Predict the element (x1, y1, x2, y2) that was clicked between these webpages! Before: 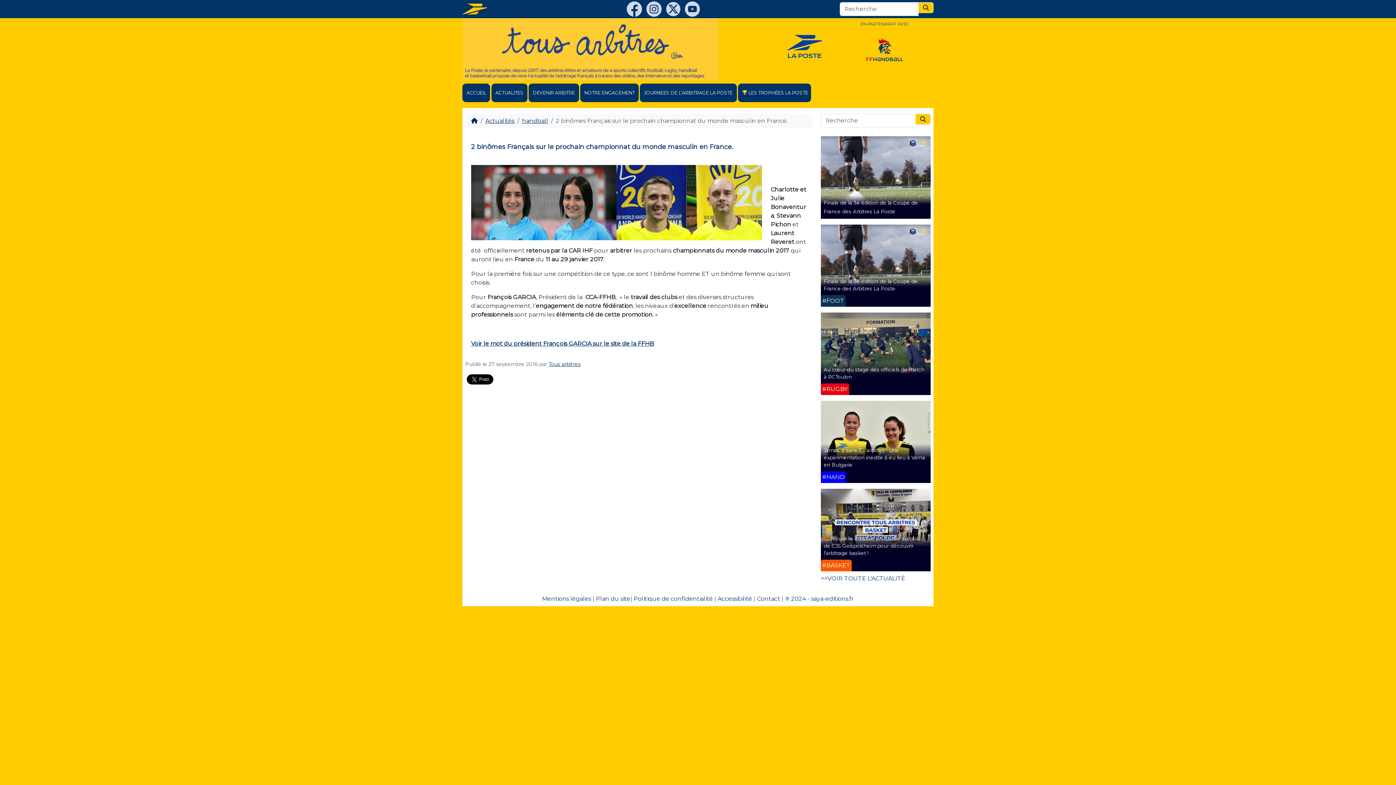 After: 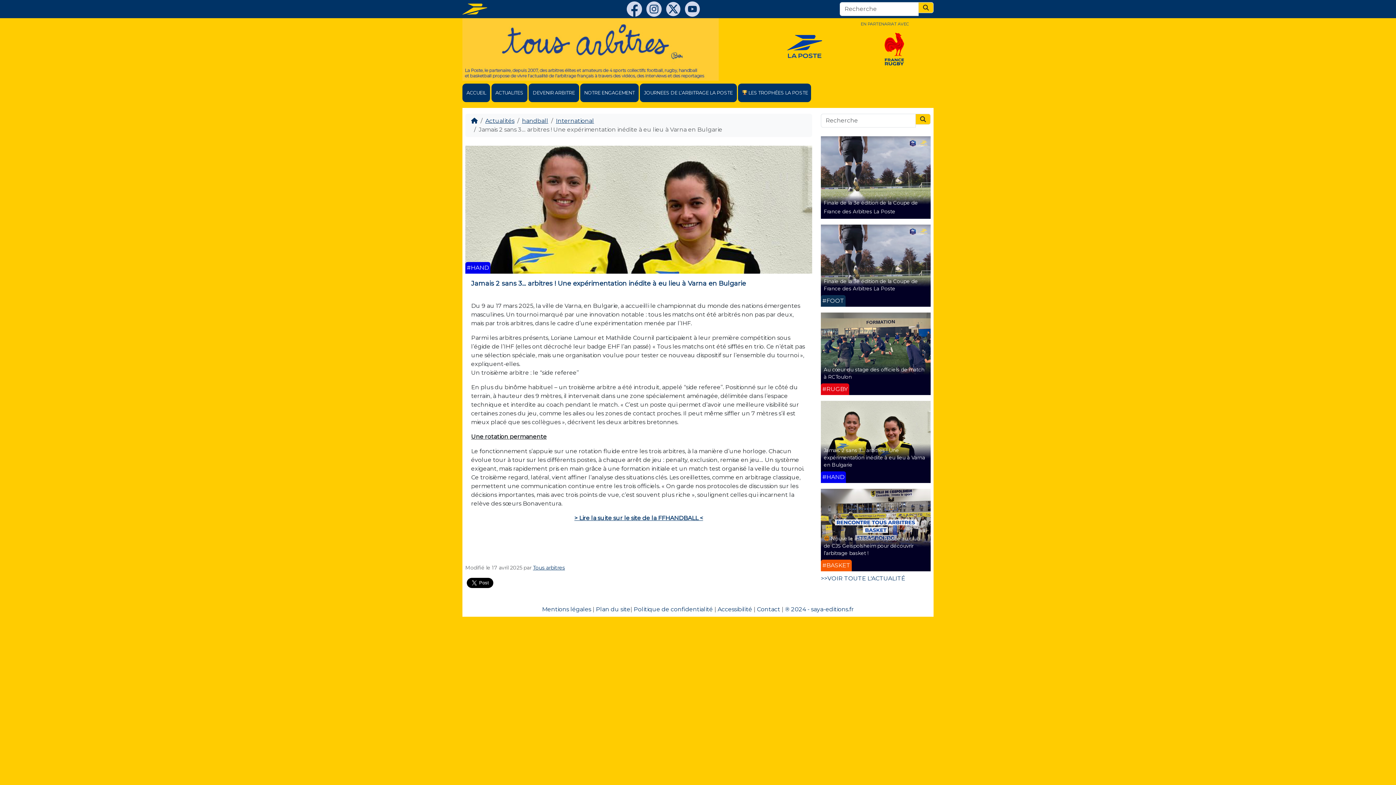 Action: label: Jamais 2 sans 3… arbitres ! Une expérimentation inédite à eu lieu à Varna en Bulgarie bbox: (821, 444, 930, 471)